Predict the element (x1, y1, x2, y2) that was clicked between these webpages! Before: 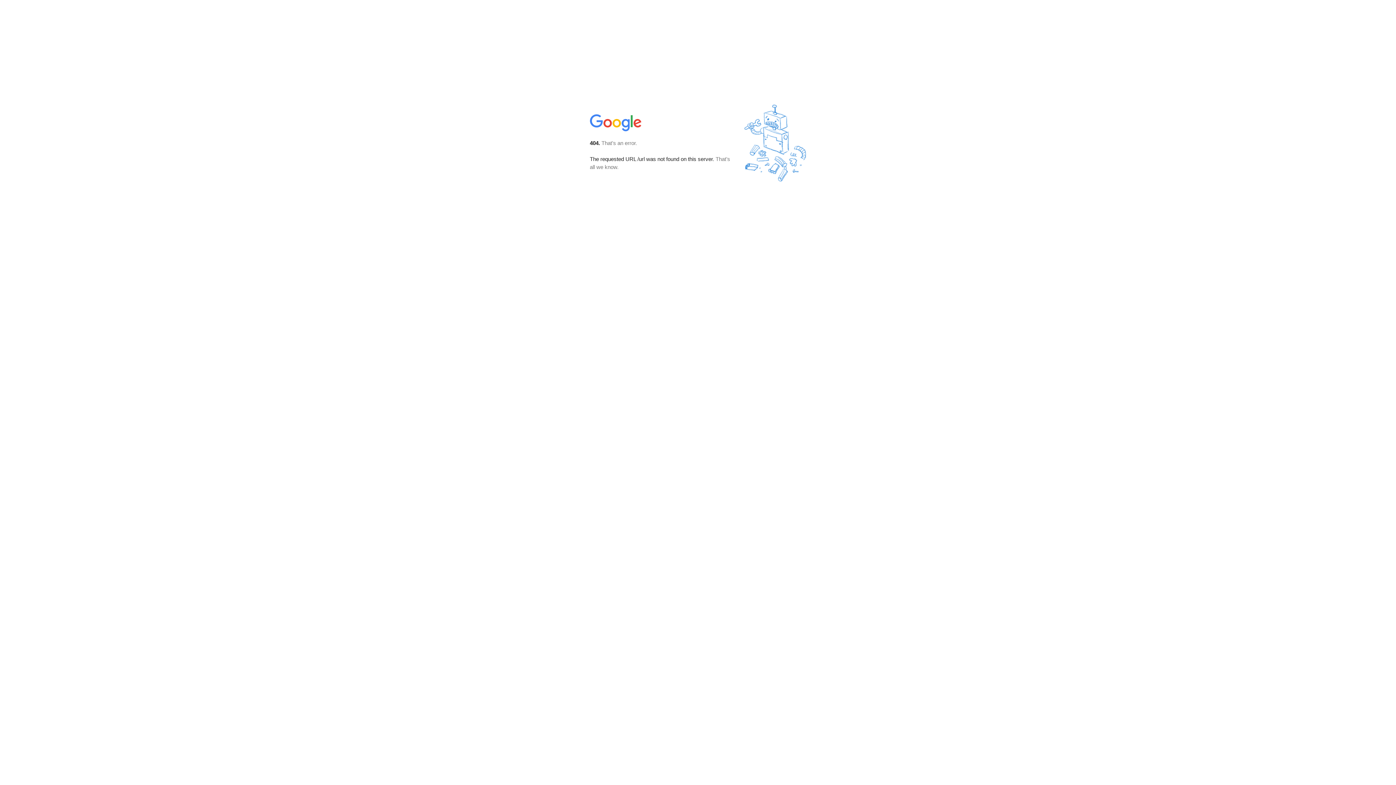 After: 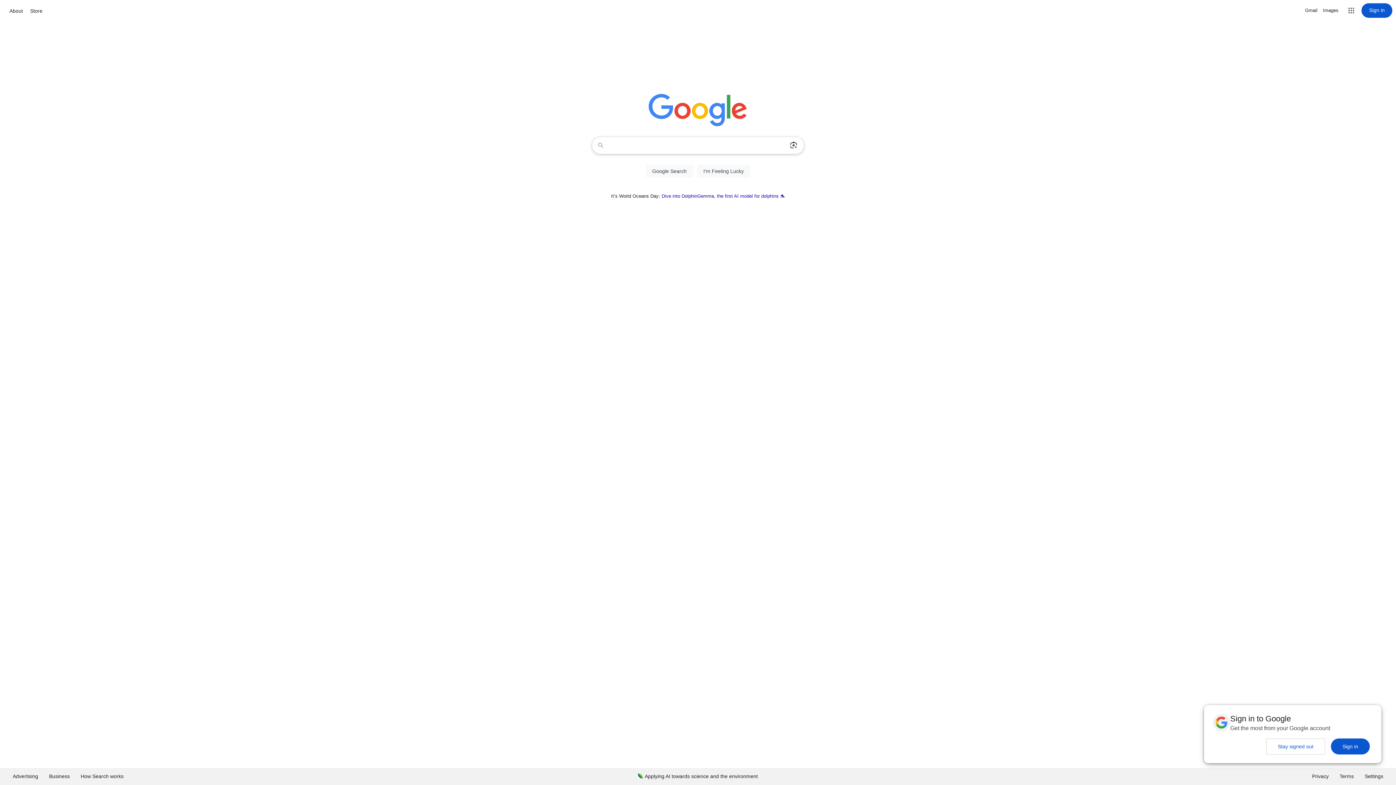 Action: bbox: (590, 127, 642, 134)